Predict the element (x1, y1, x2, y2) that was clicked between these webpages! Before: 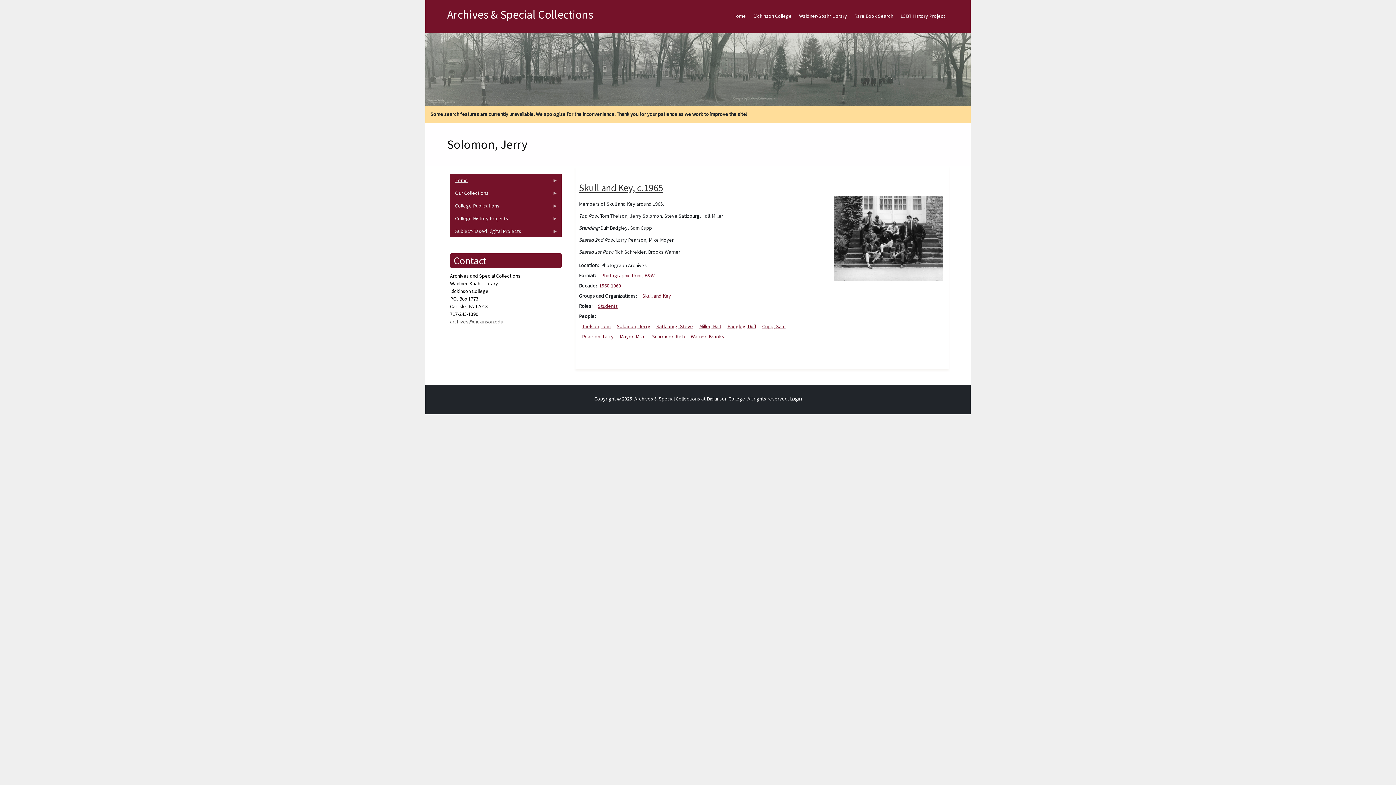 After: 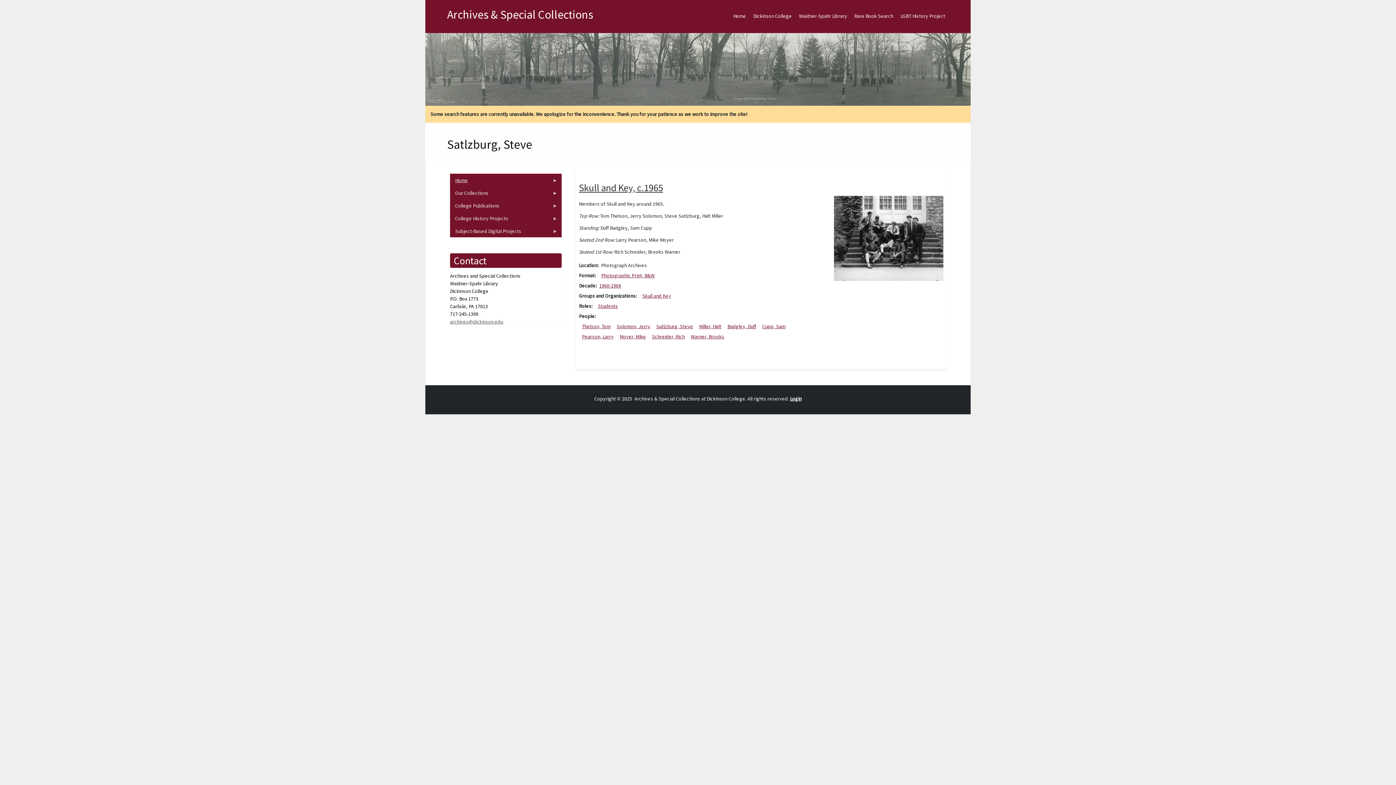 Action: label: Satlzburg, Steve bbox: (656, 323, 693, 329)